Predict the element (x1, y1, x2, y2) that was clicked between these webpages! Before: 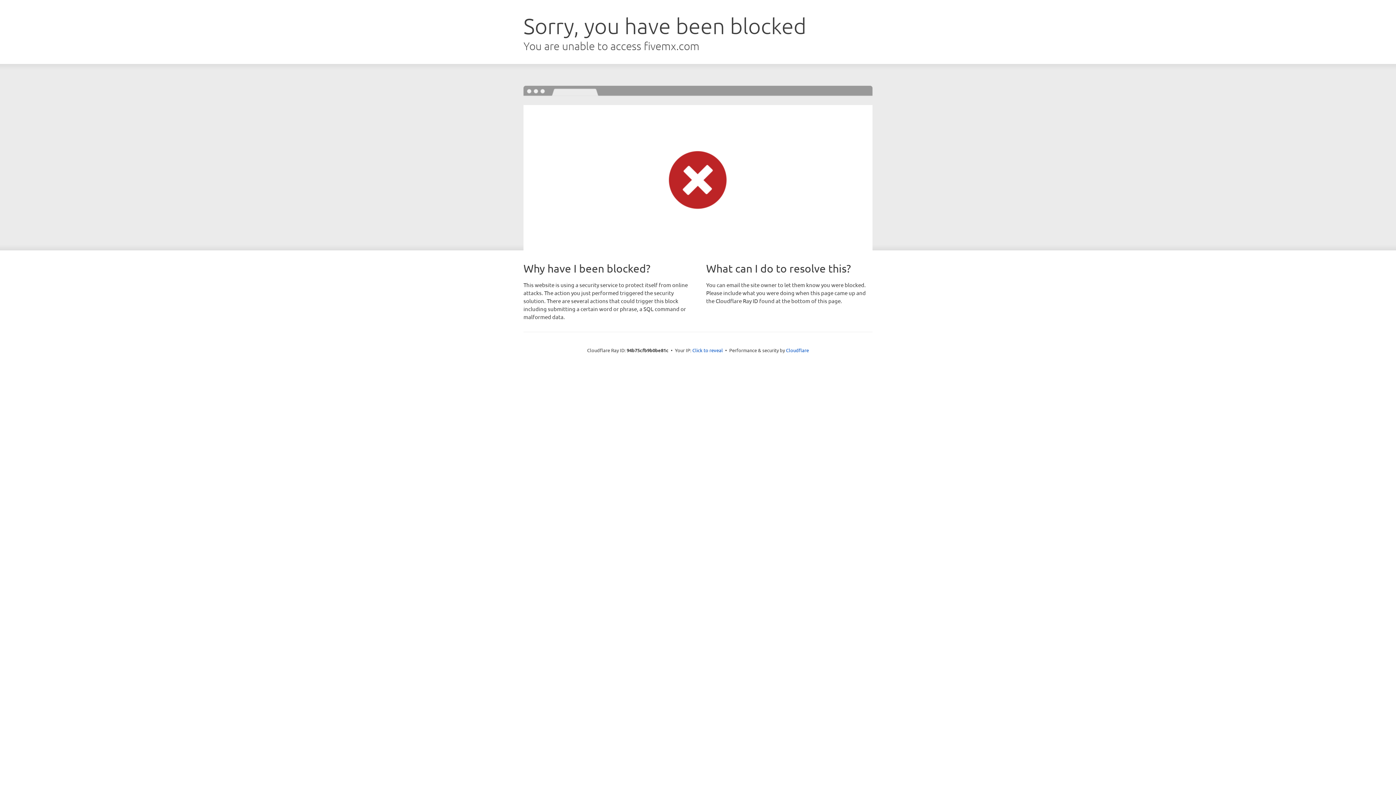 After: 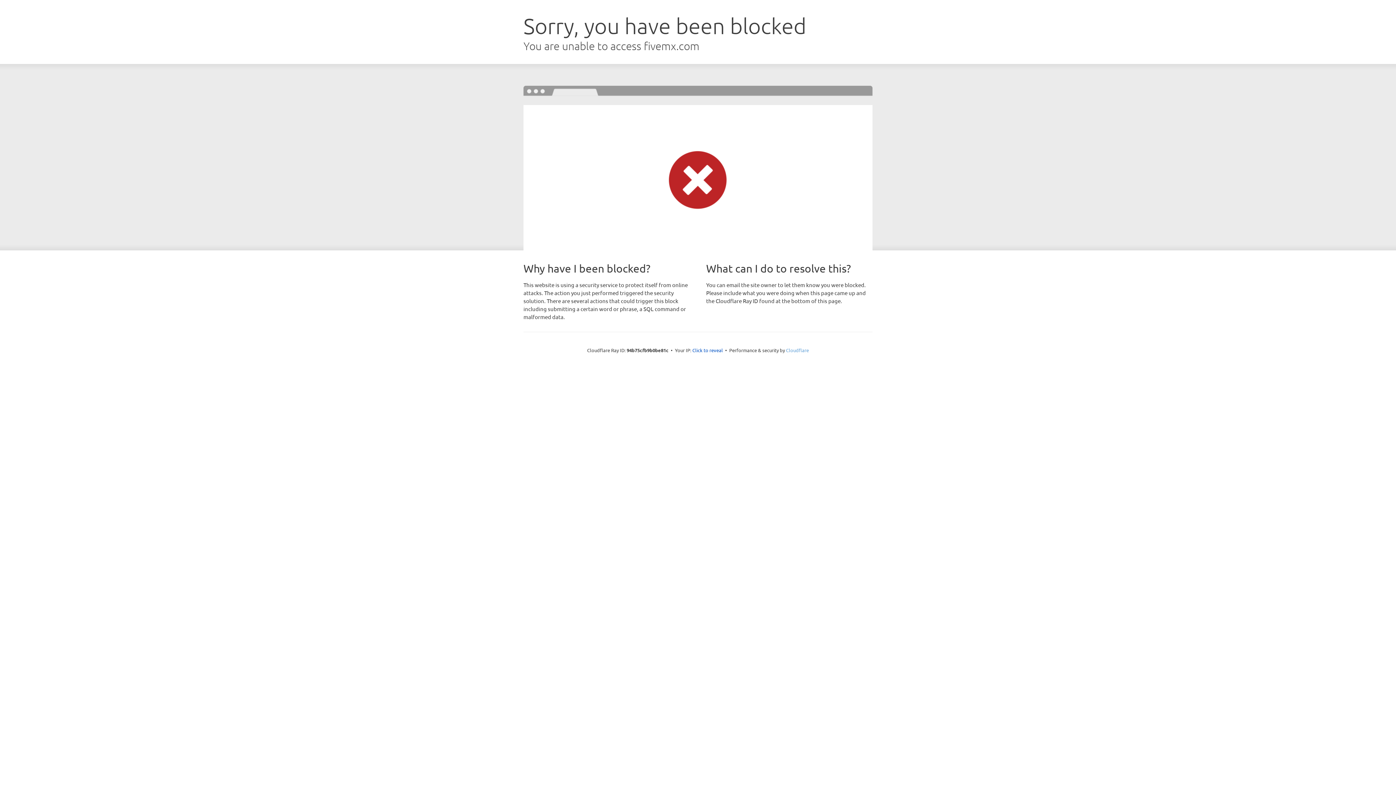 Action: bbox: (786, 347, 809, 353) label: Cloudflare